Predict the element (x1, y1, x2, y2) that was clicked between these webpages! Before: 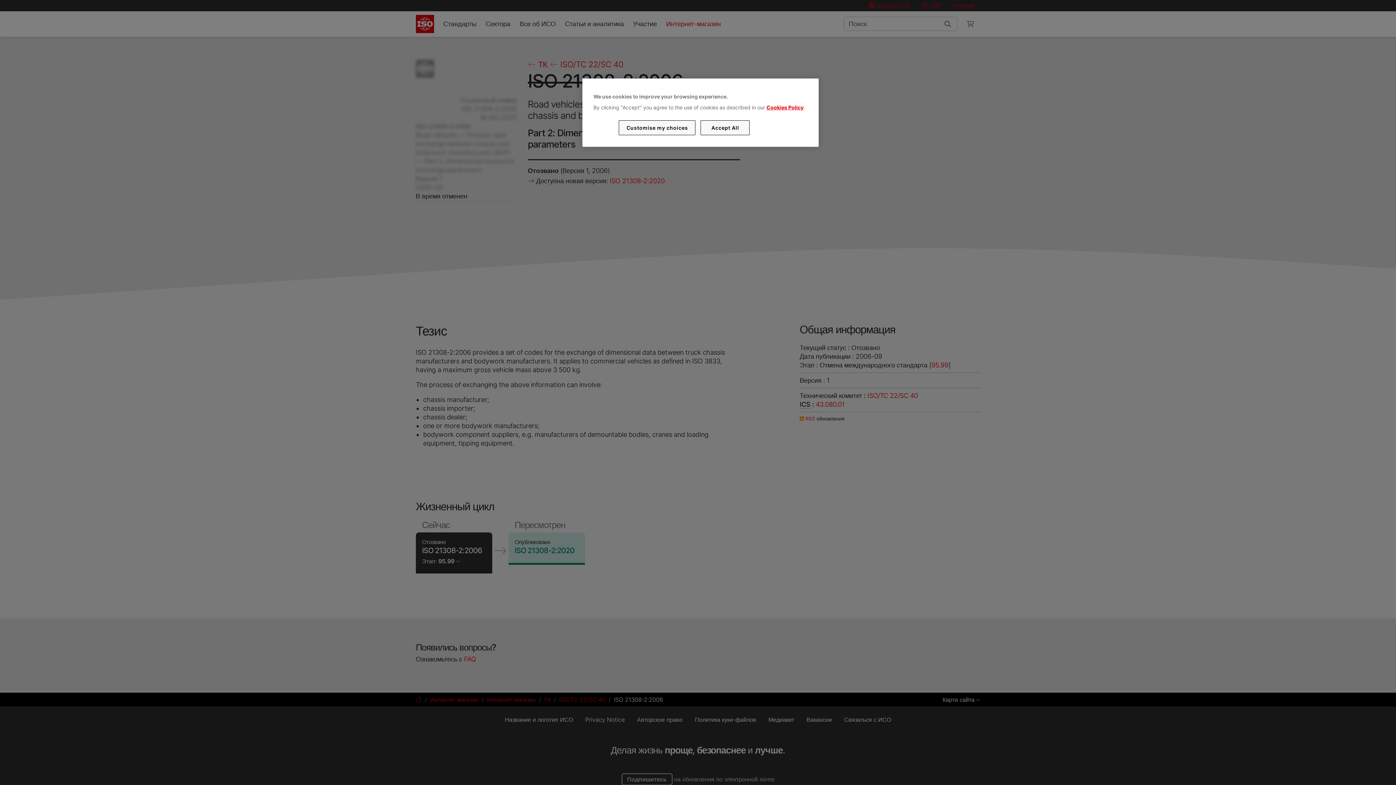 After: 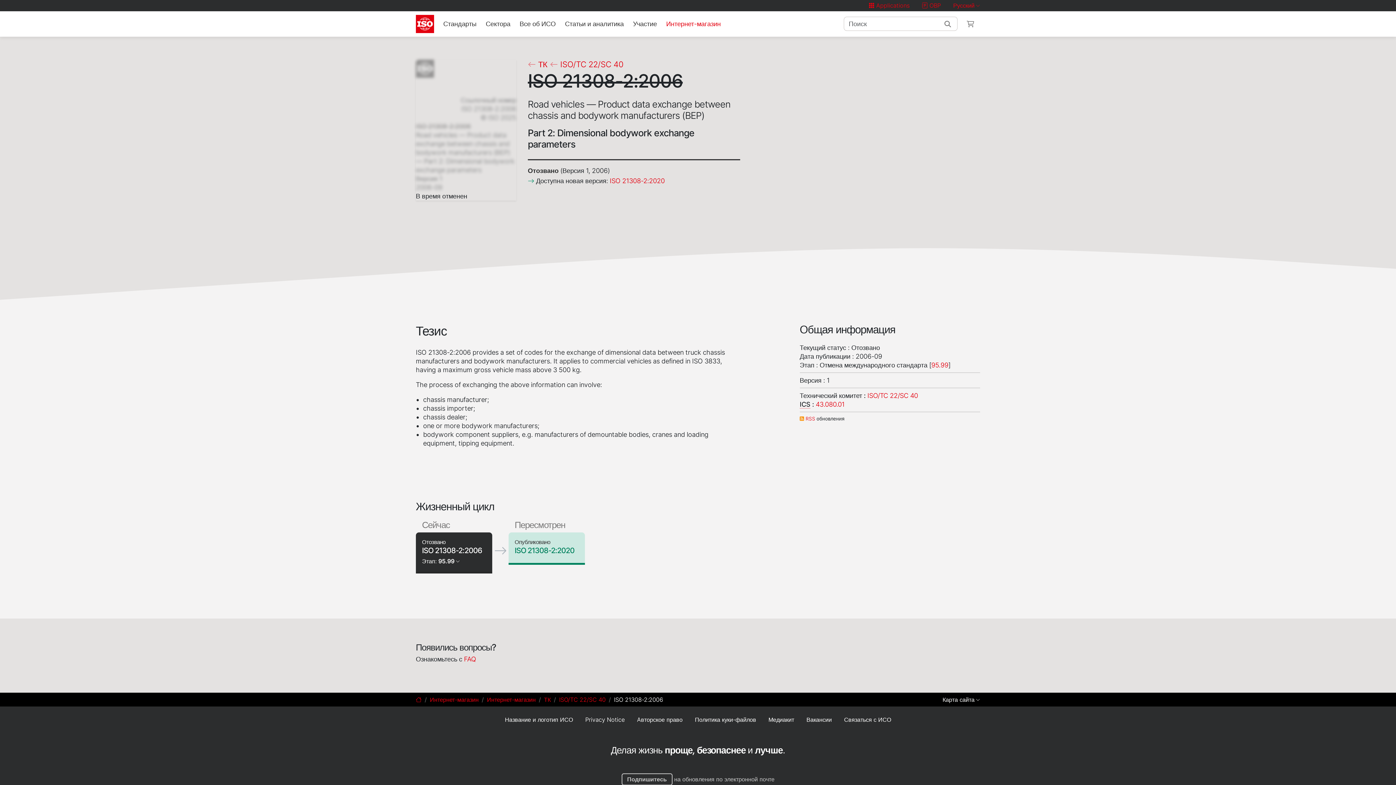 Action: bbox: (700, 120, 749, 135) label: Accept All